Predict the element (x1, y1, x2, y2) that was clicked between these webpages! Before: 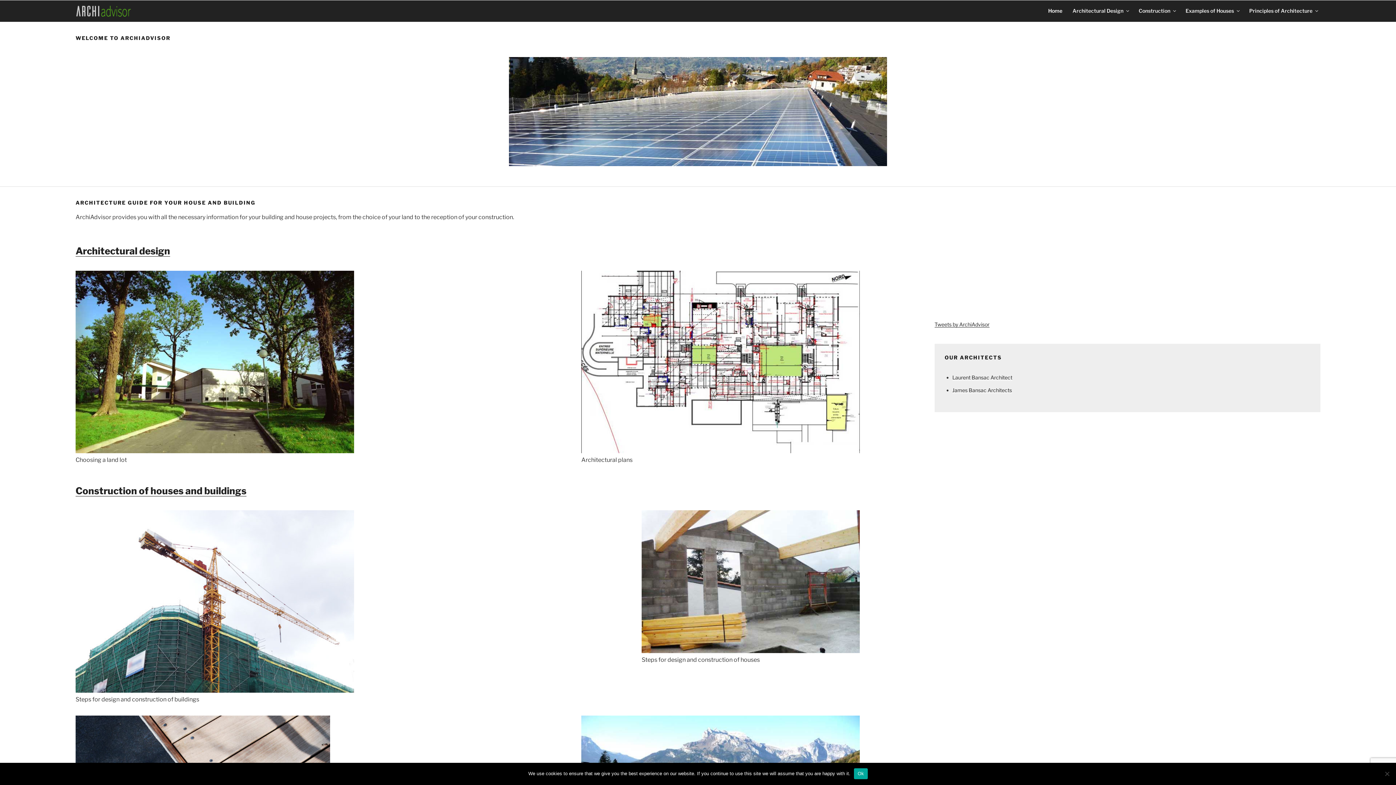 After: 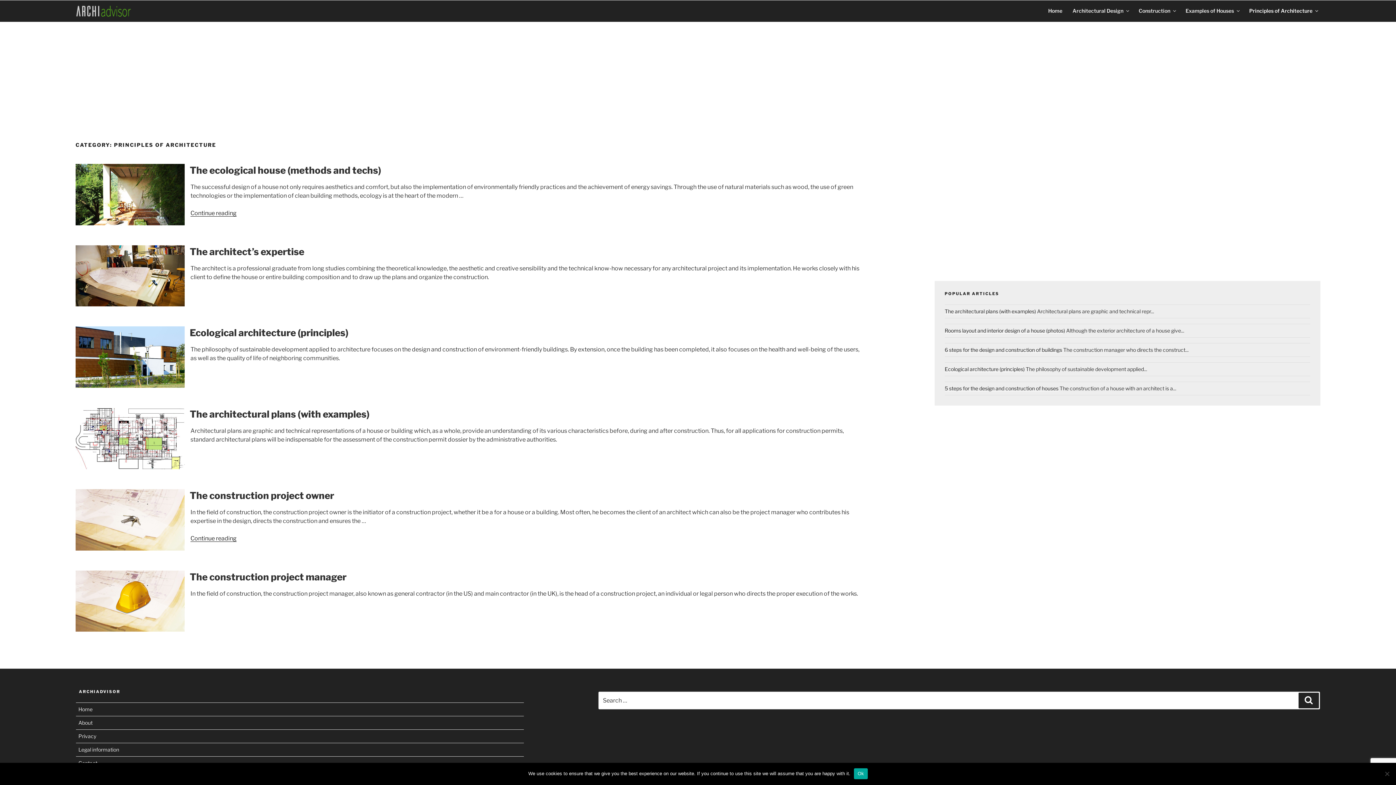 Action: label: Principles of Architecture bbox: (1244, 1, 1322, 19)